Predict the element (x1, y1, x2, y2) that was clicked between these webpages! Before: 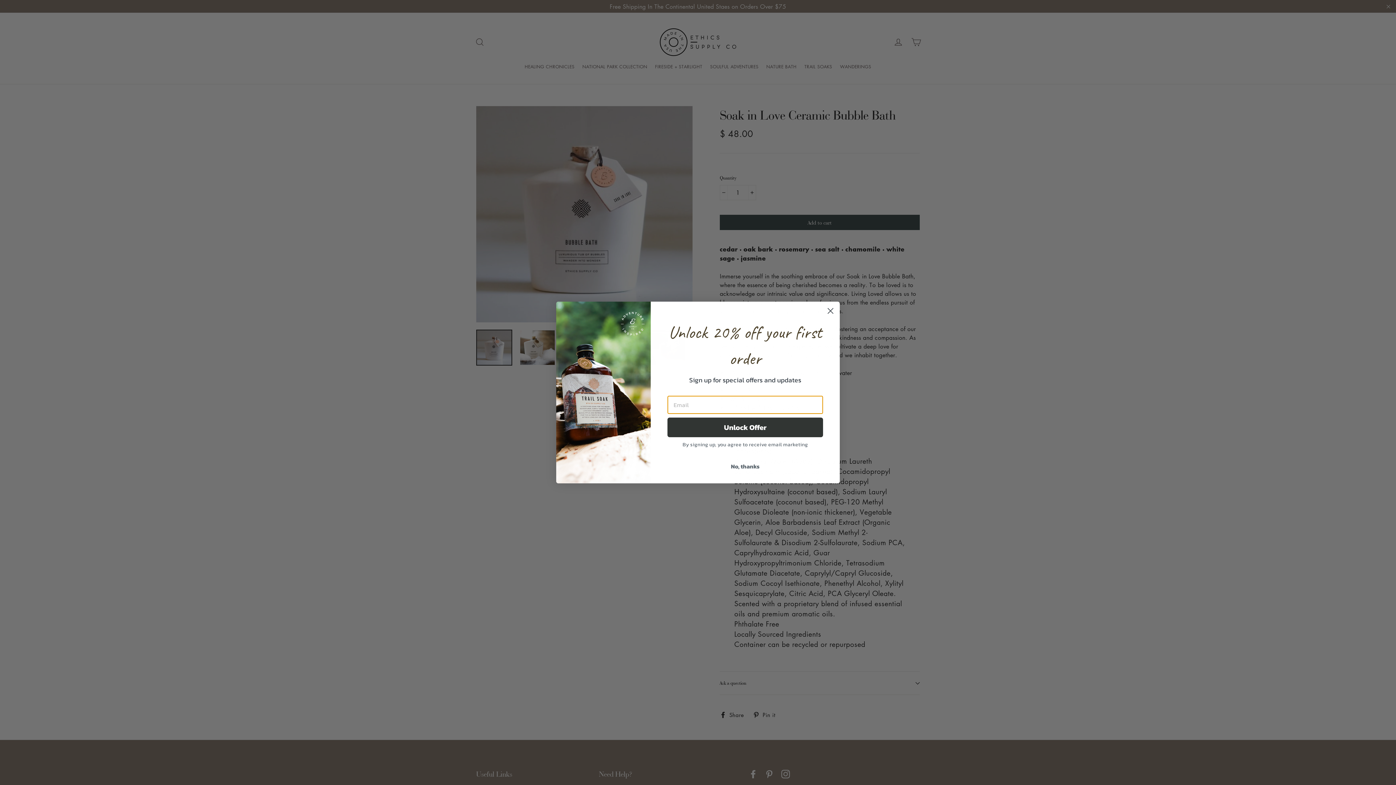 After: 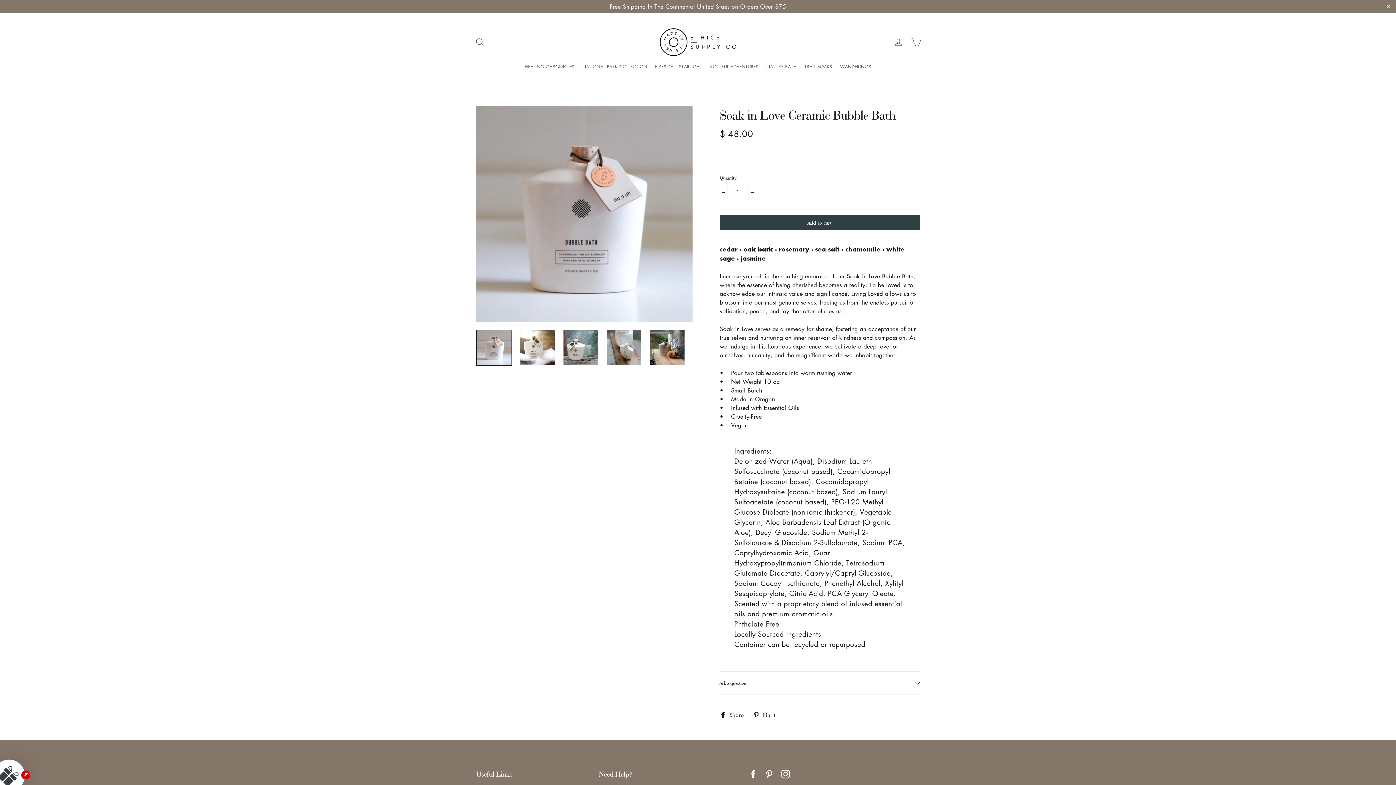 Action: bbox: (824, 304, 837, 317) label: Close dialog